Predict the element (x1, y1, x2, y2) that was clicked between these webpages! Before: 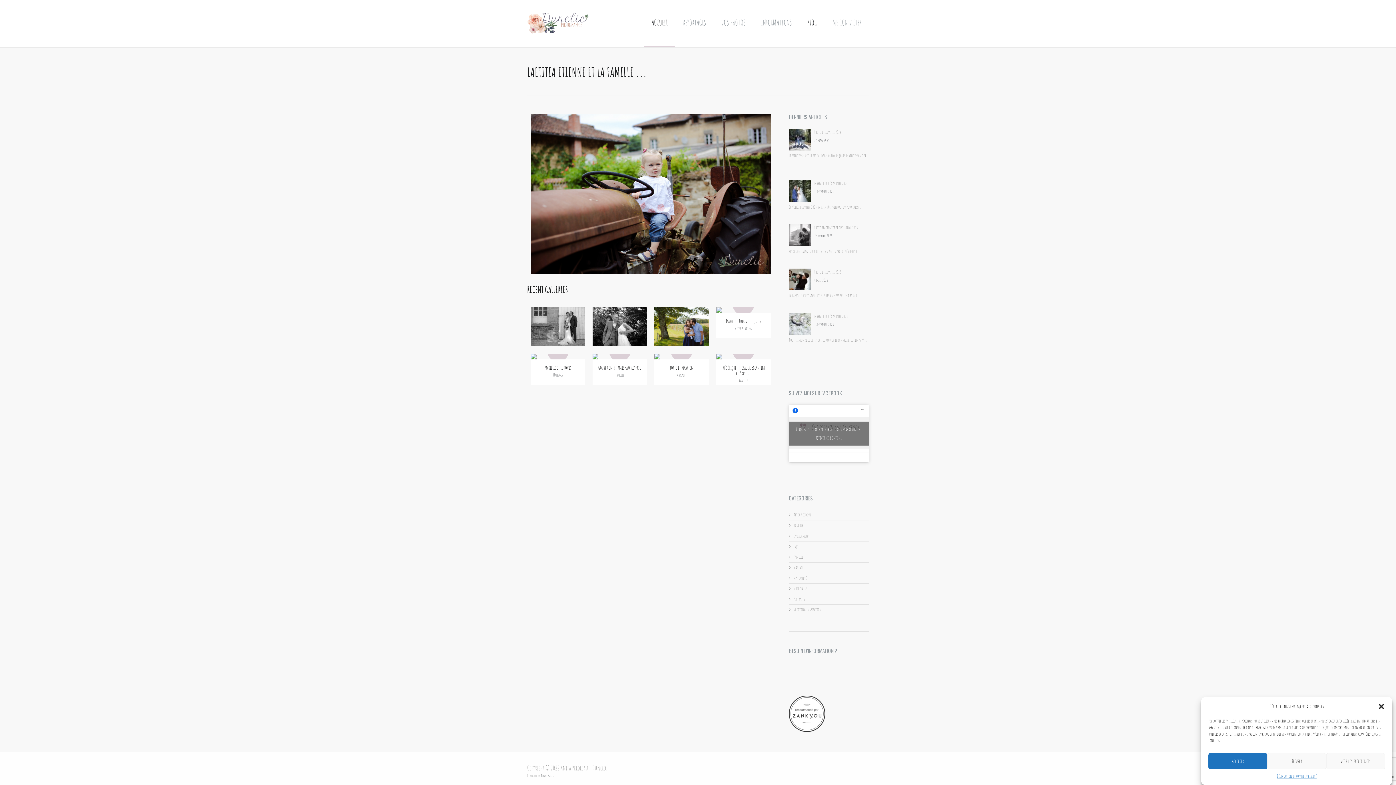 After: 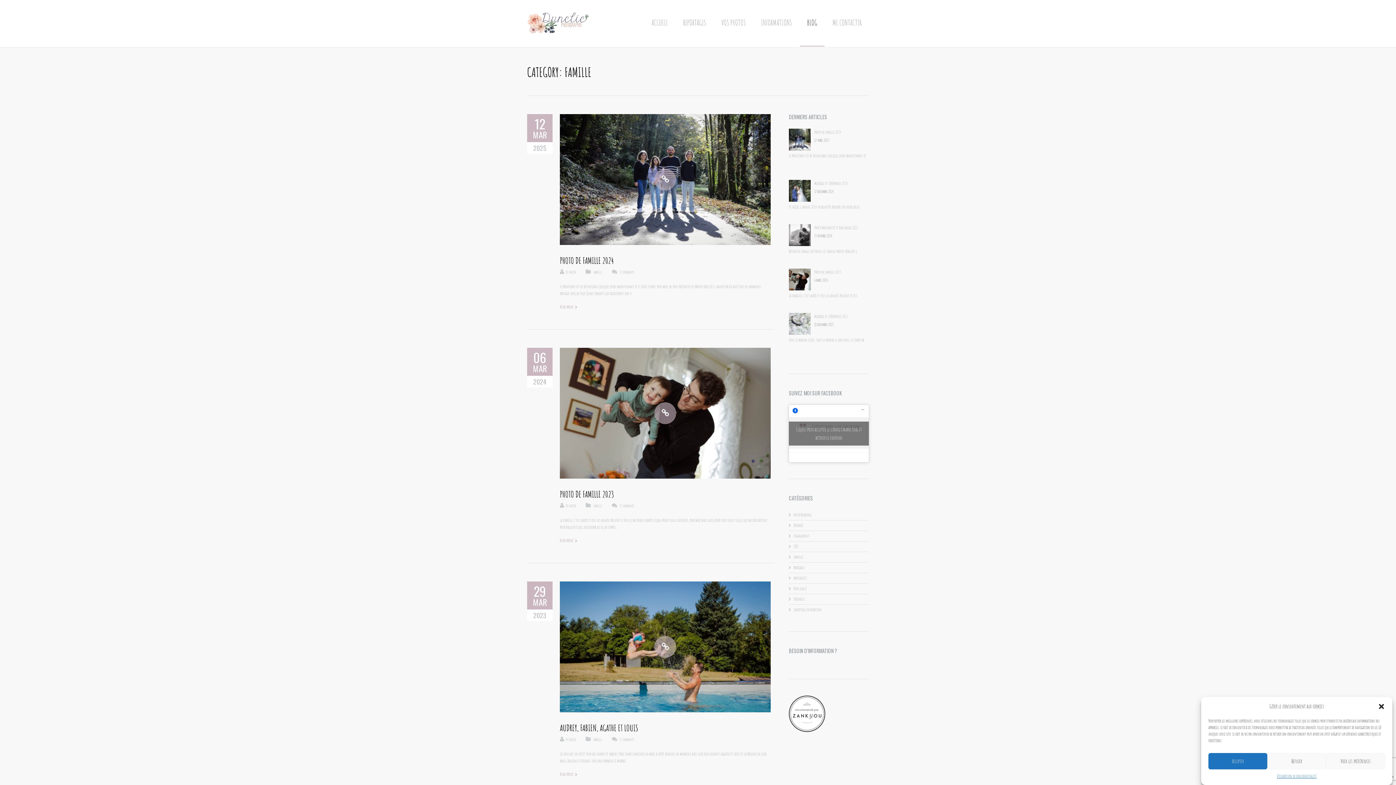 Action: bbox: (793, 552, 803, 562) label: Famille